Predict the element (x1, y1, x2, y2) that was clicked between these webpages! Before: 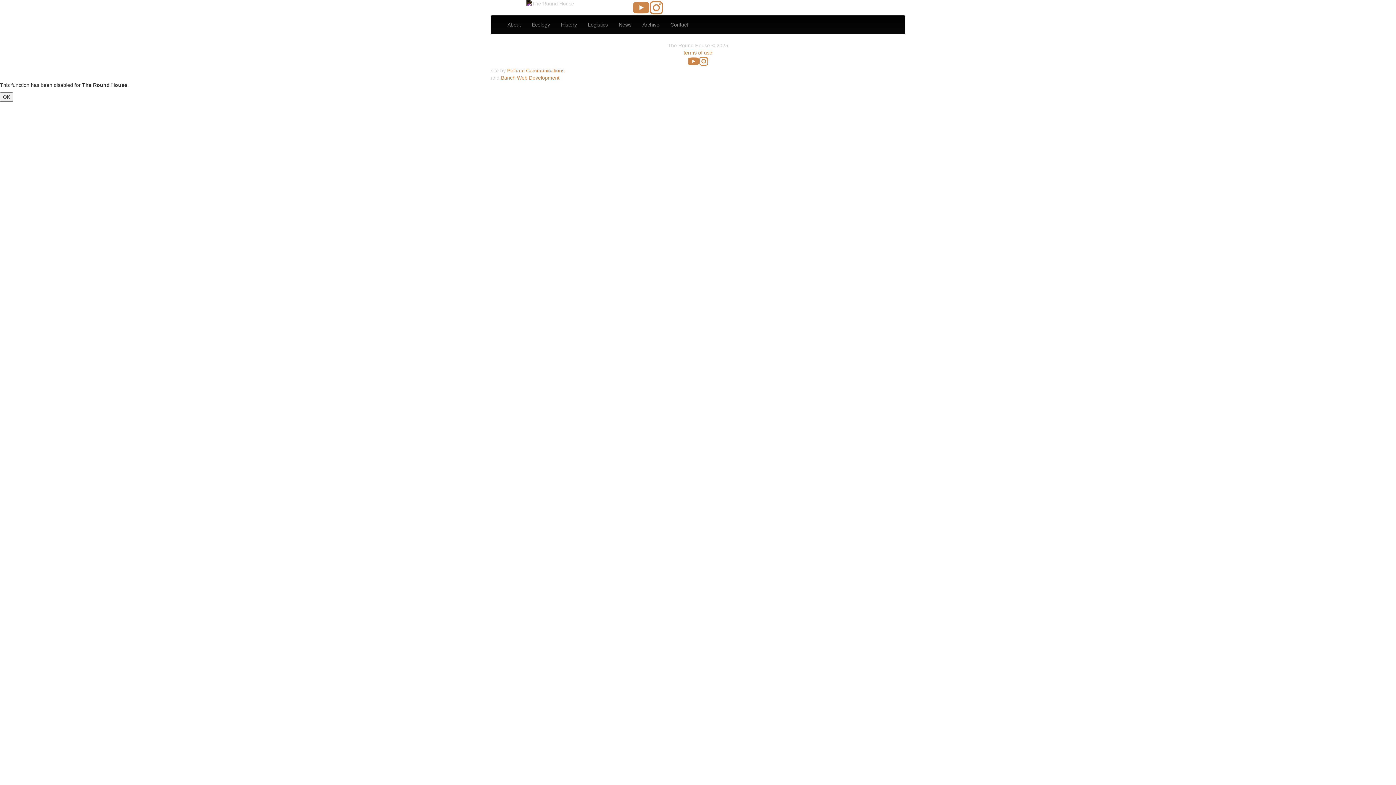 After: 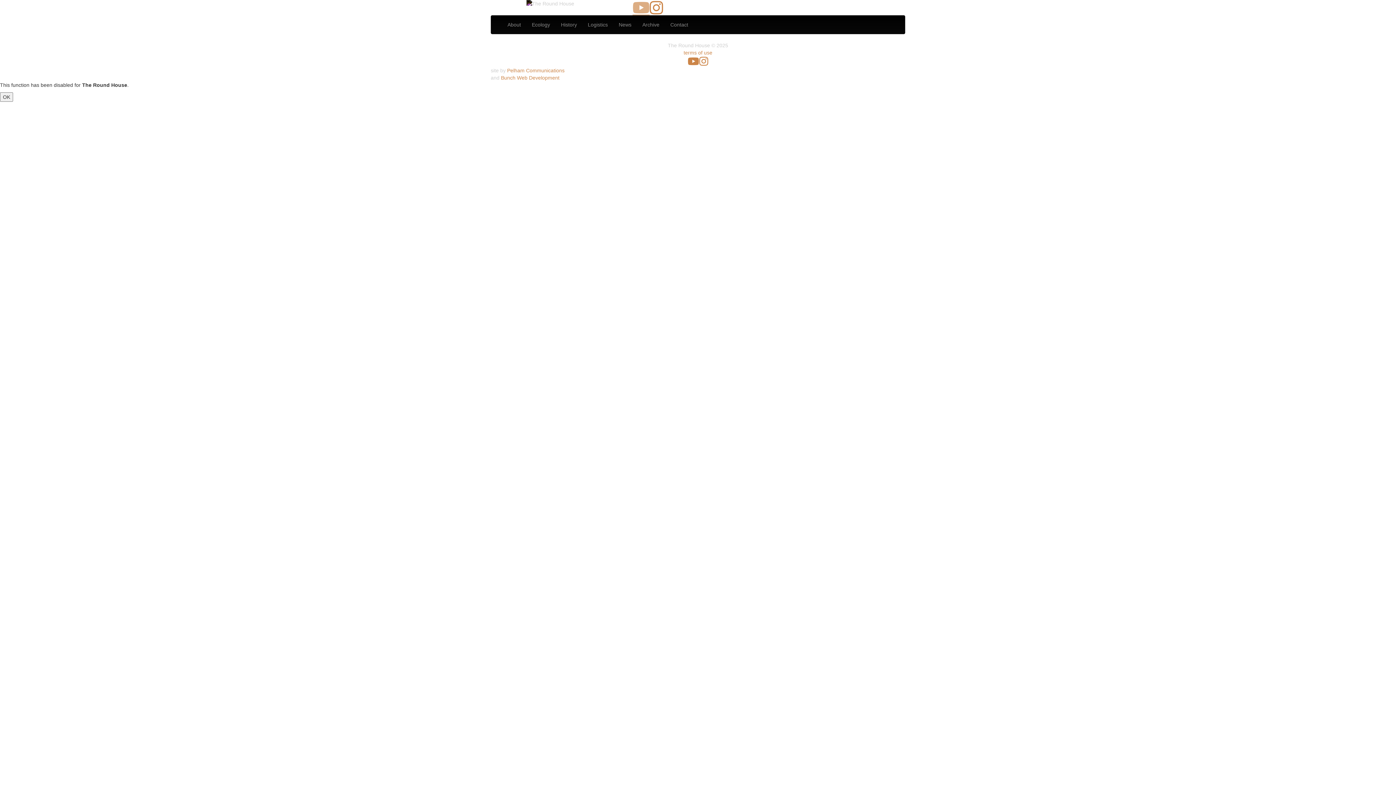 Action: bbox: (632, 0, 649, 15)